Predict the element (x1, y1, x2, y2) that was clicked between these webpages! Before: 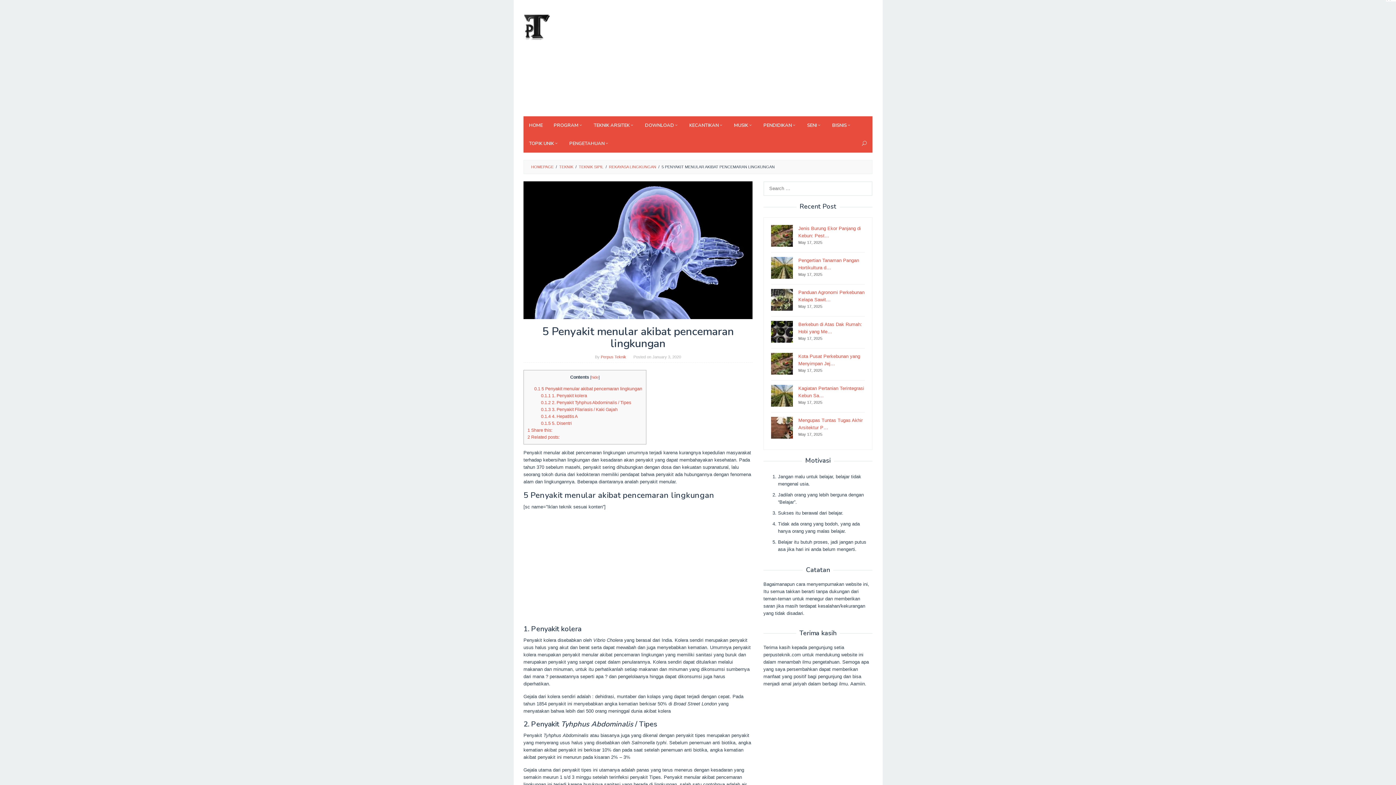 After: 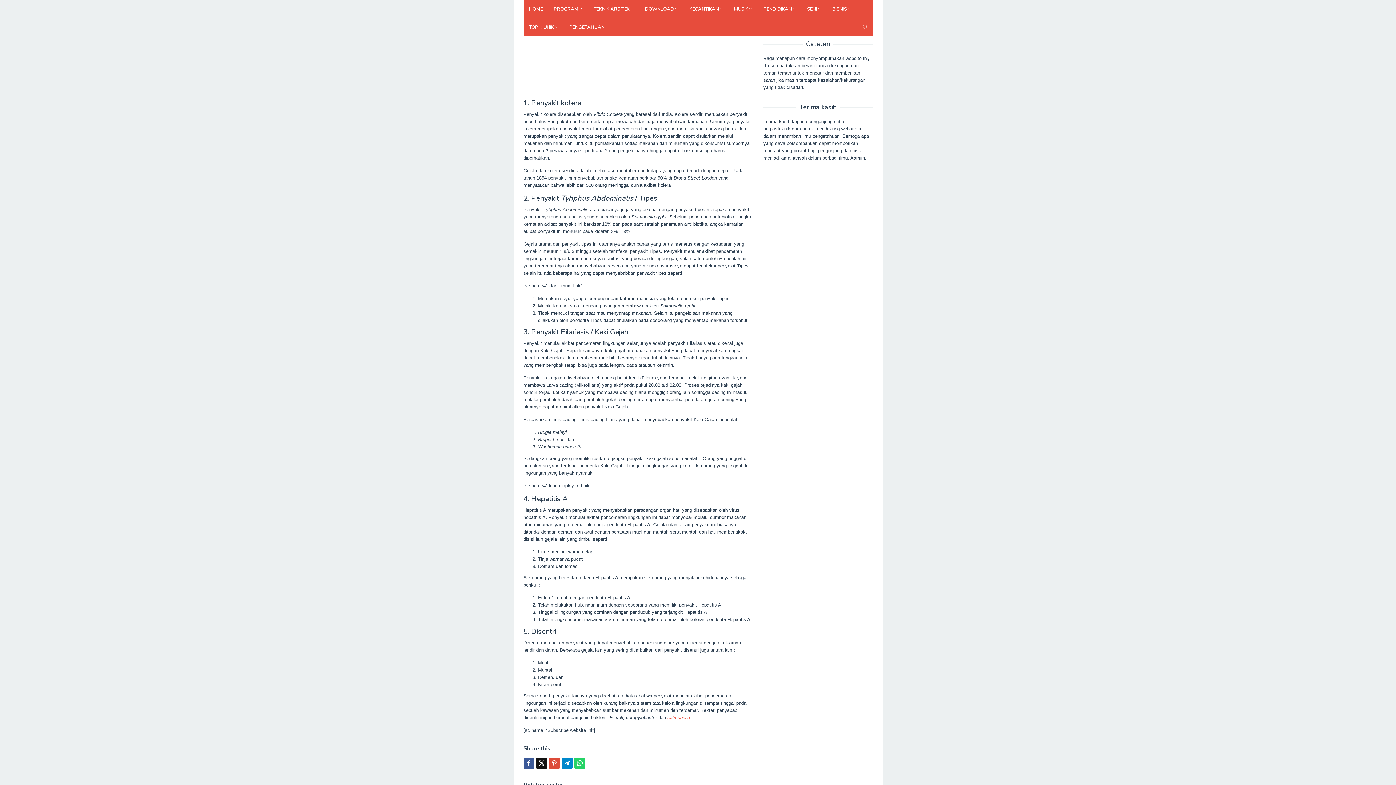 Action: bbox: (534, 386, 642, 391) label: 0.1 5 Penyakit menular akibat pencemaran lingkungan